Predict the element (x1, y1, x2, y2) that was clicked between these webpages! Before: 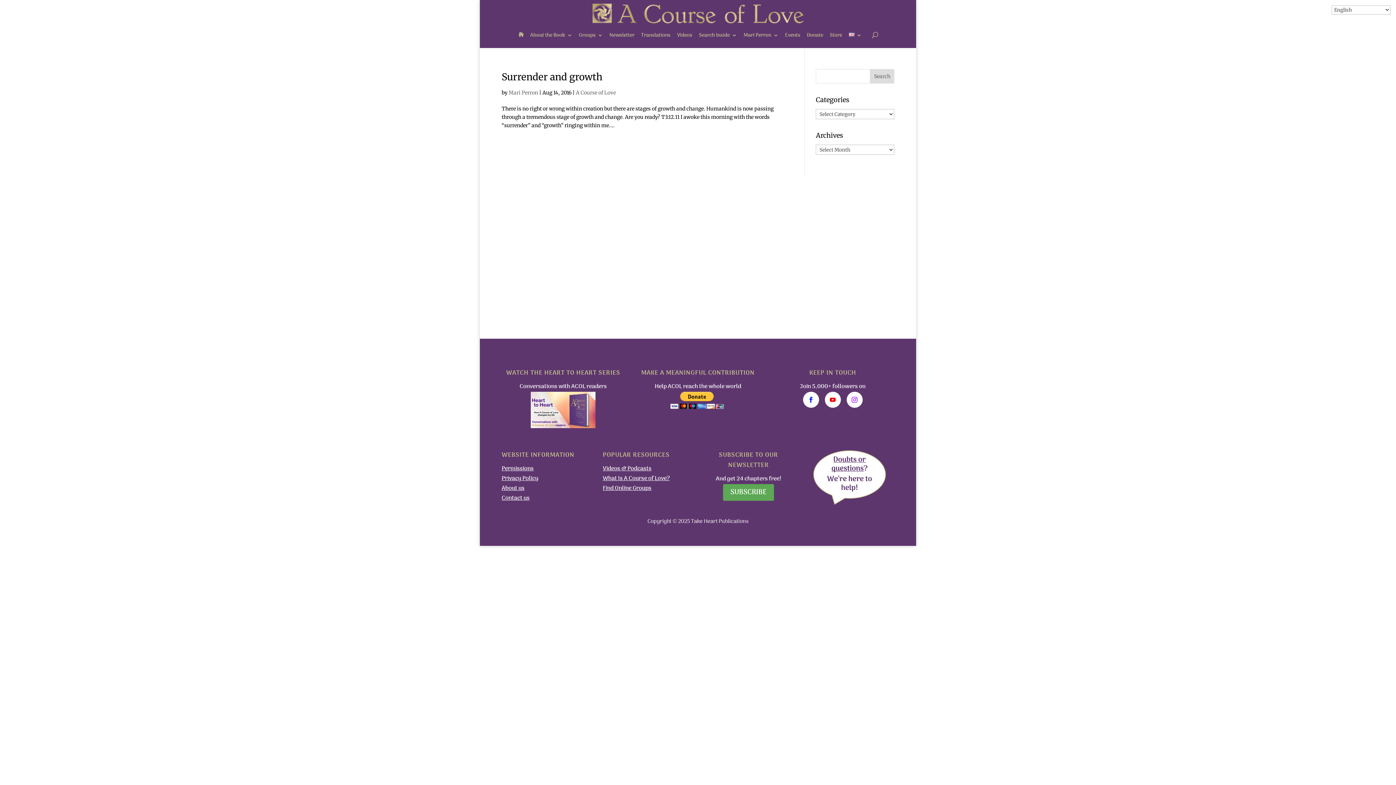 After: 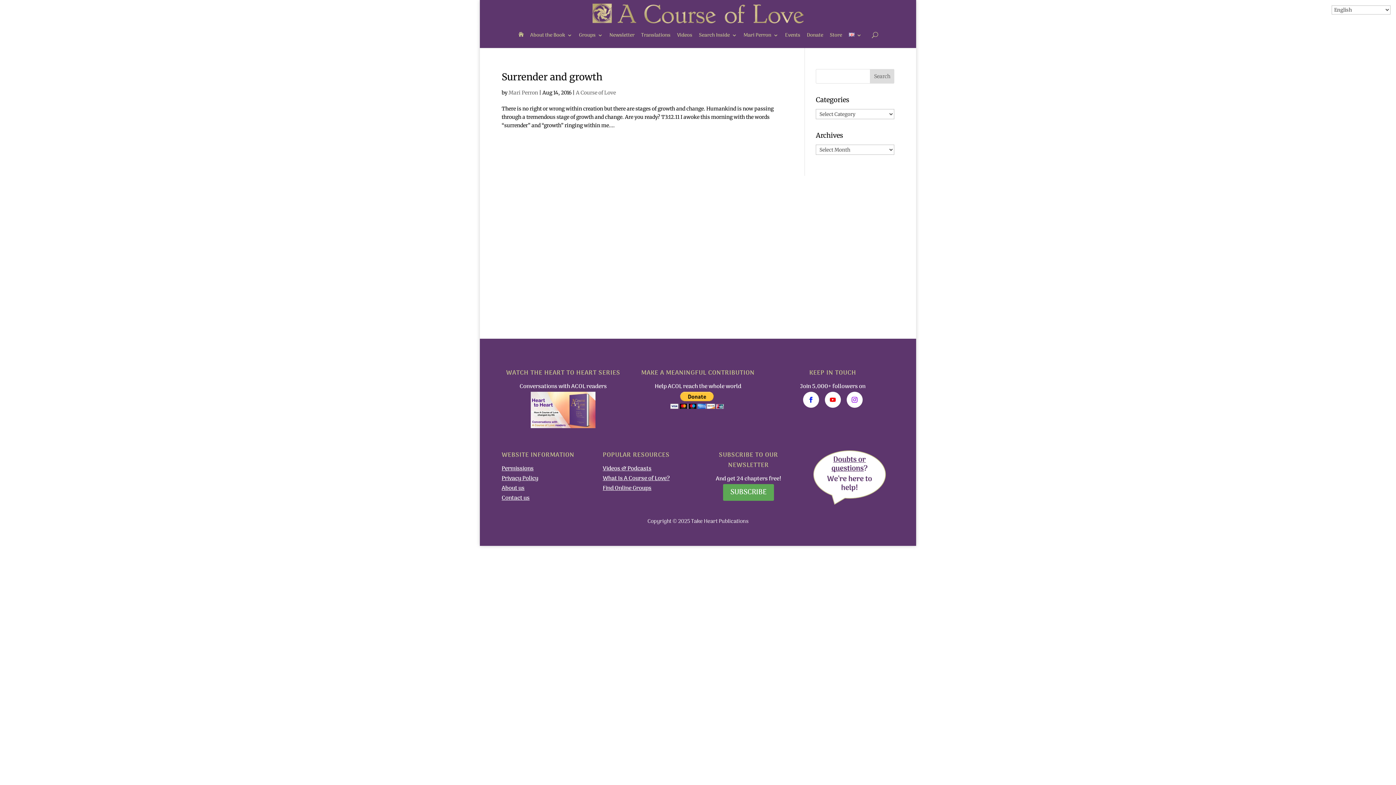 Action: bbox: (825, 392, 841, 408)